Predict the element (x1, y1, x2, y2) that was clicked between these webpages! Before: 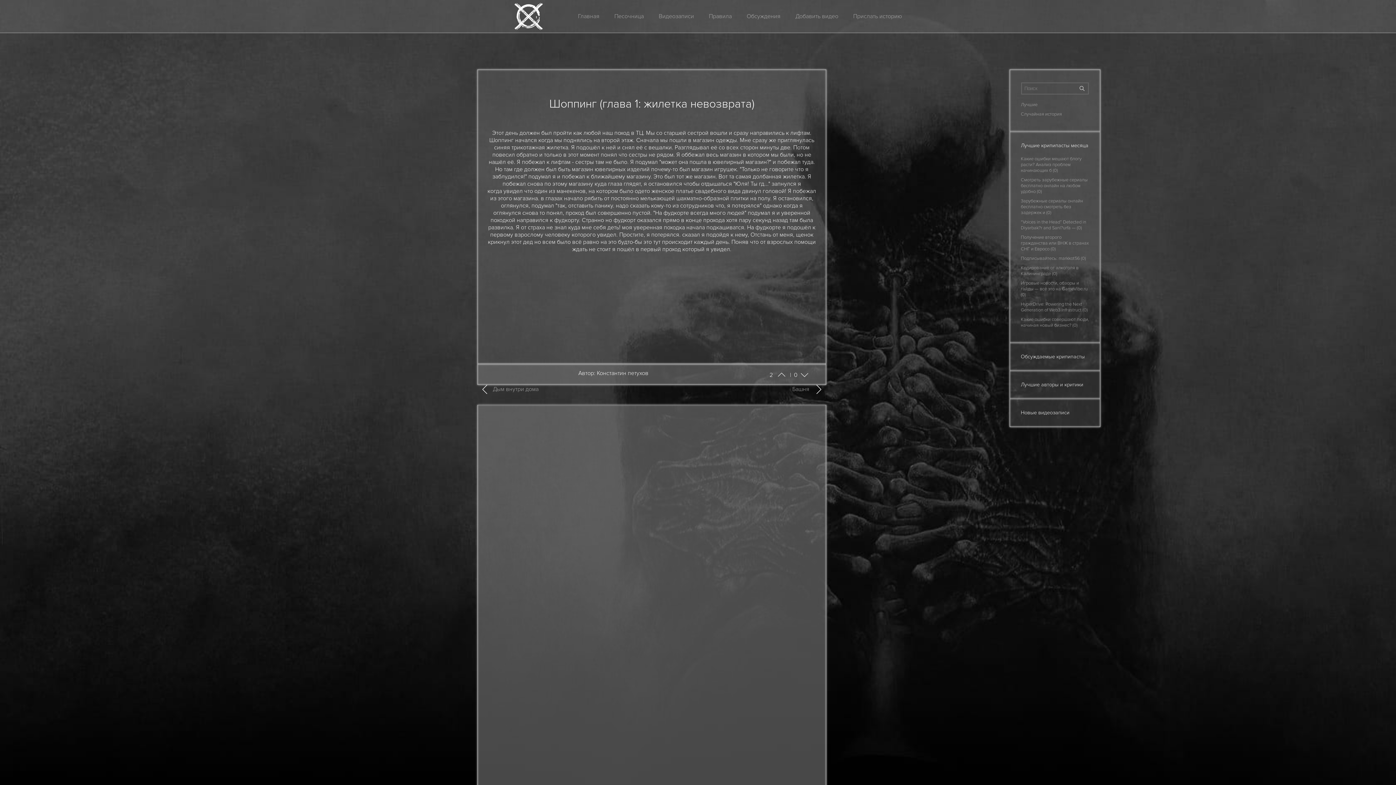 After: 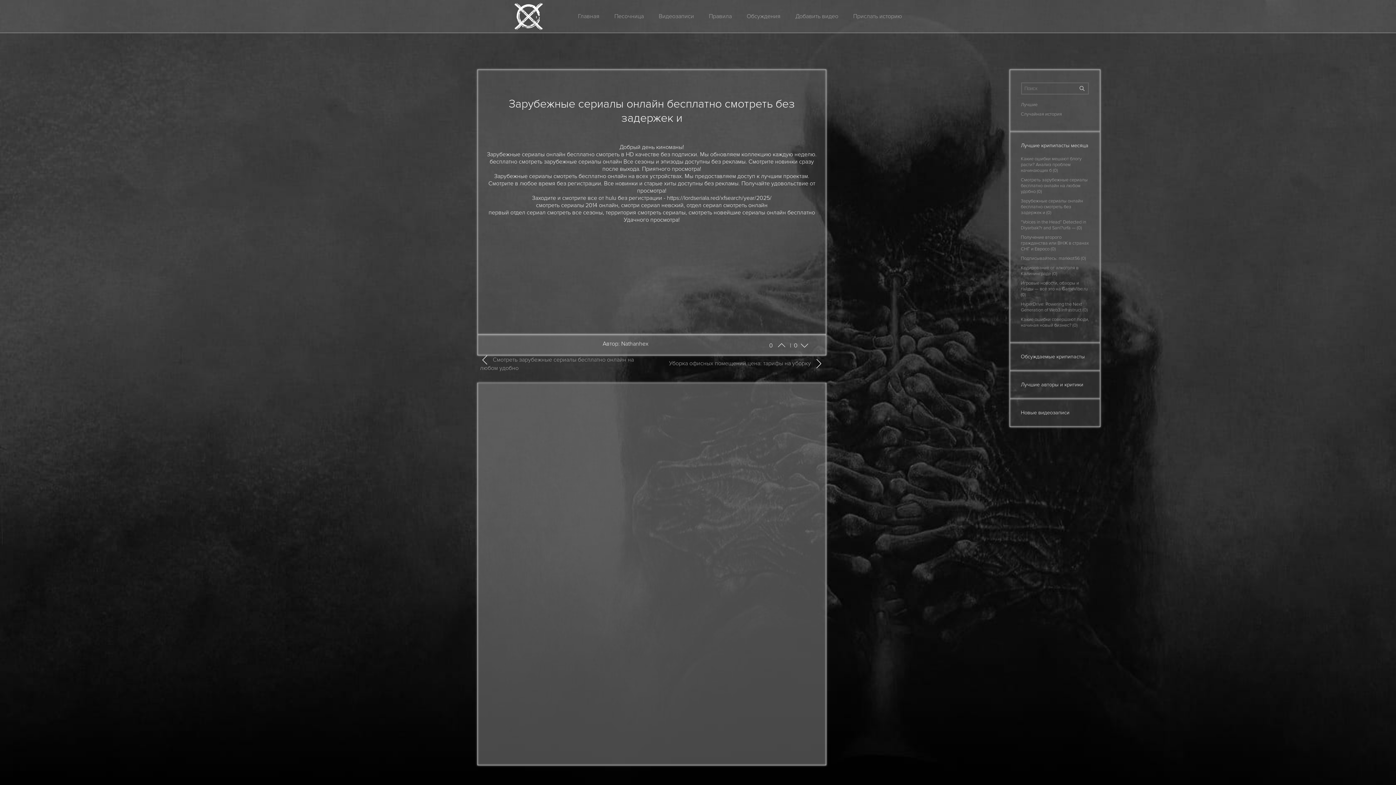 Action: bbox: (1021, 198, 1089, 215) label: Зарубежные сериалы онлайн бесплатно смотреть без задержек и (0)